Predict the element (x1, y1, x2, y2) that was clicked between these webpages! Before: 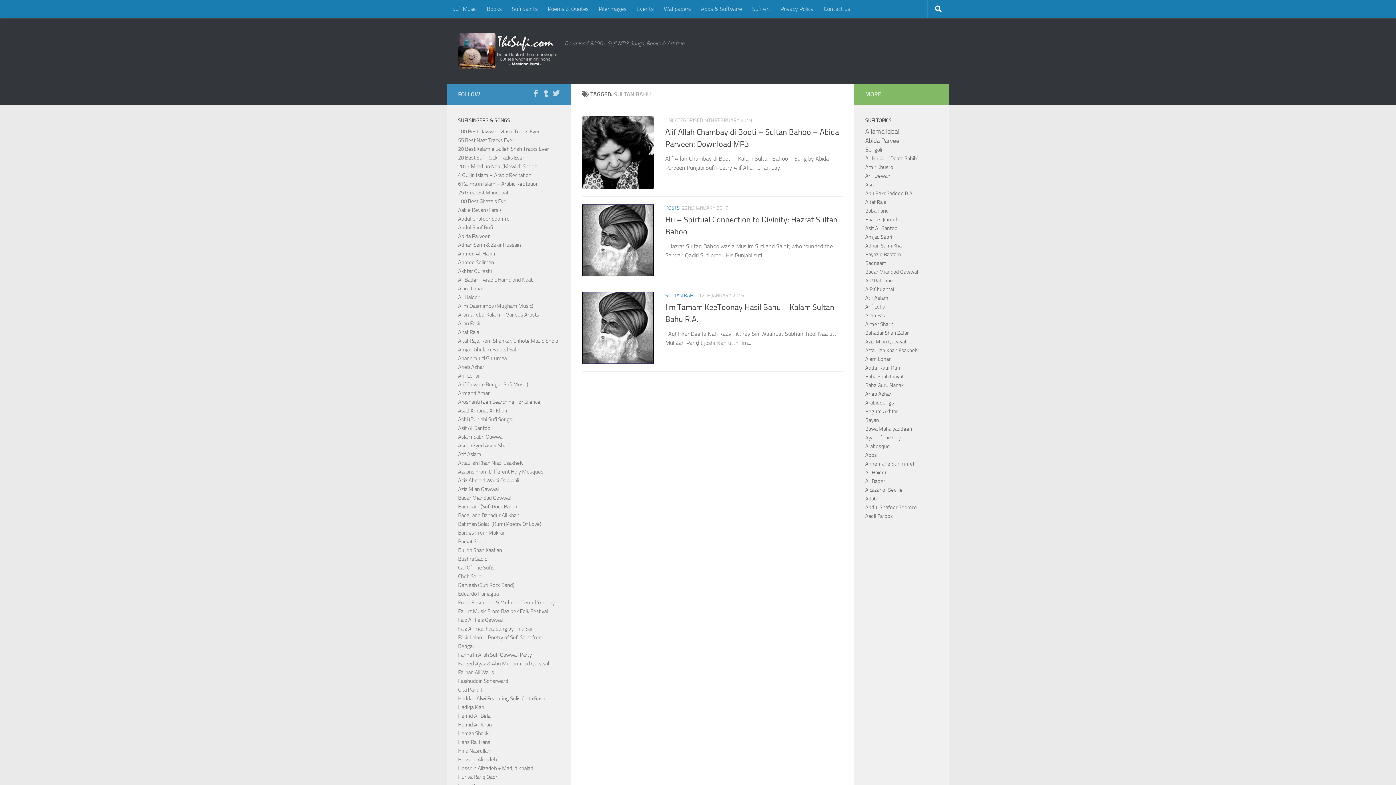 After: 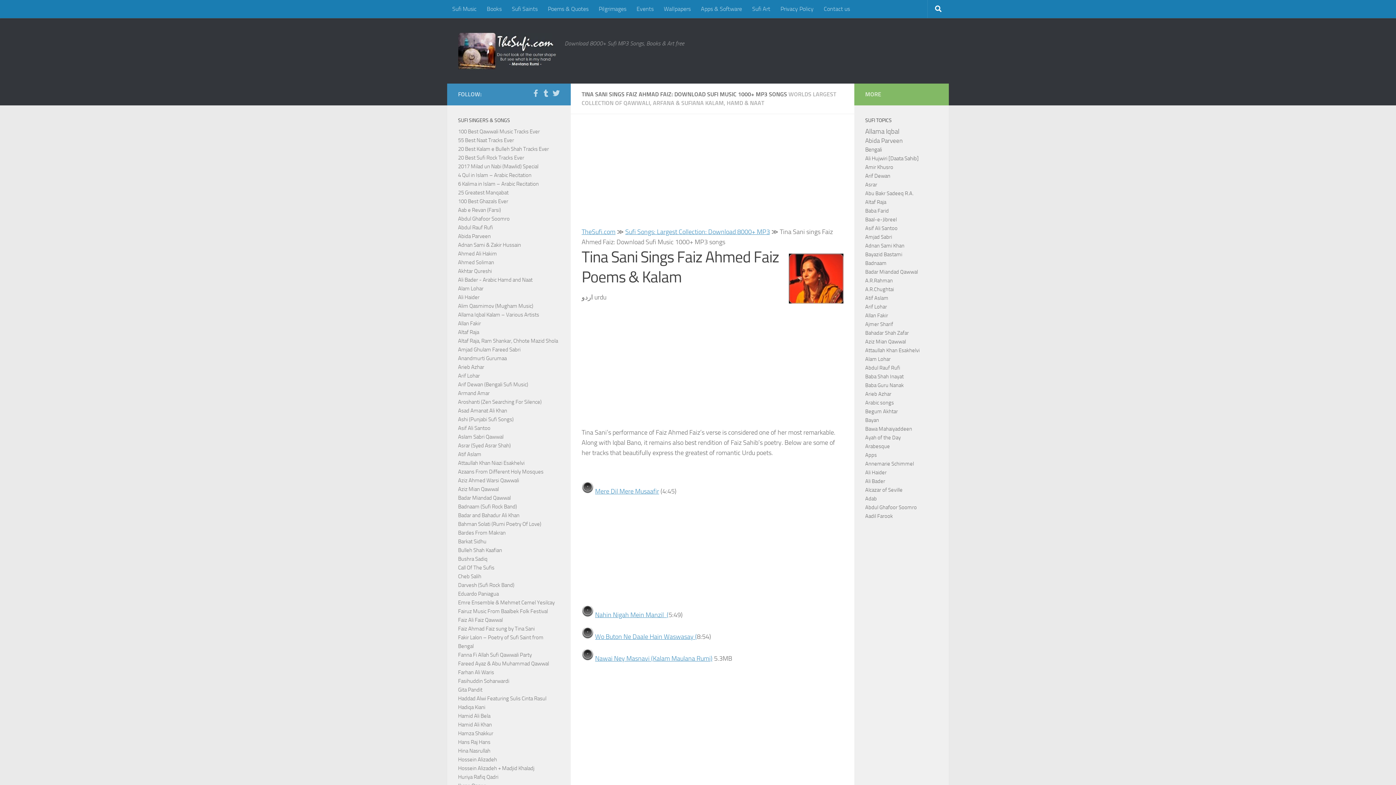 Action: label: Faiz Ahmad Faiz sung by Tina Sani bbox: (458, 625, 534, 632)